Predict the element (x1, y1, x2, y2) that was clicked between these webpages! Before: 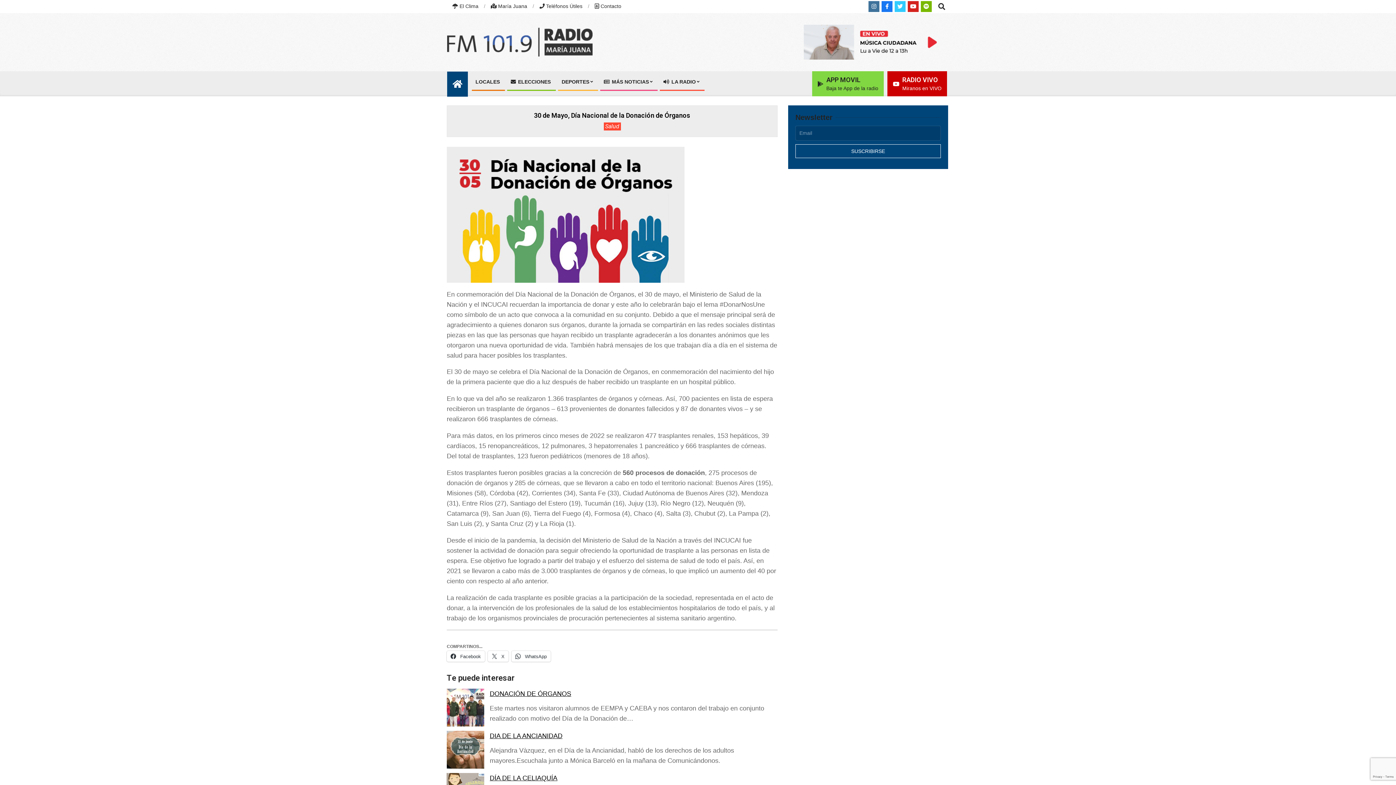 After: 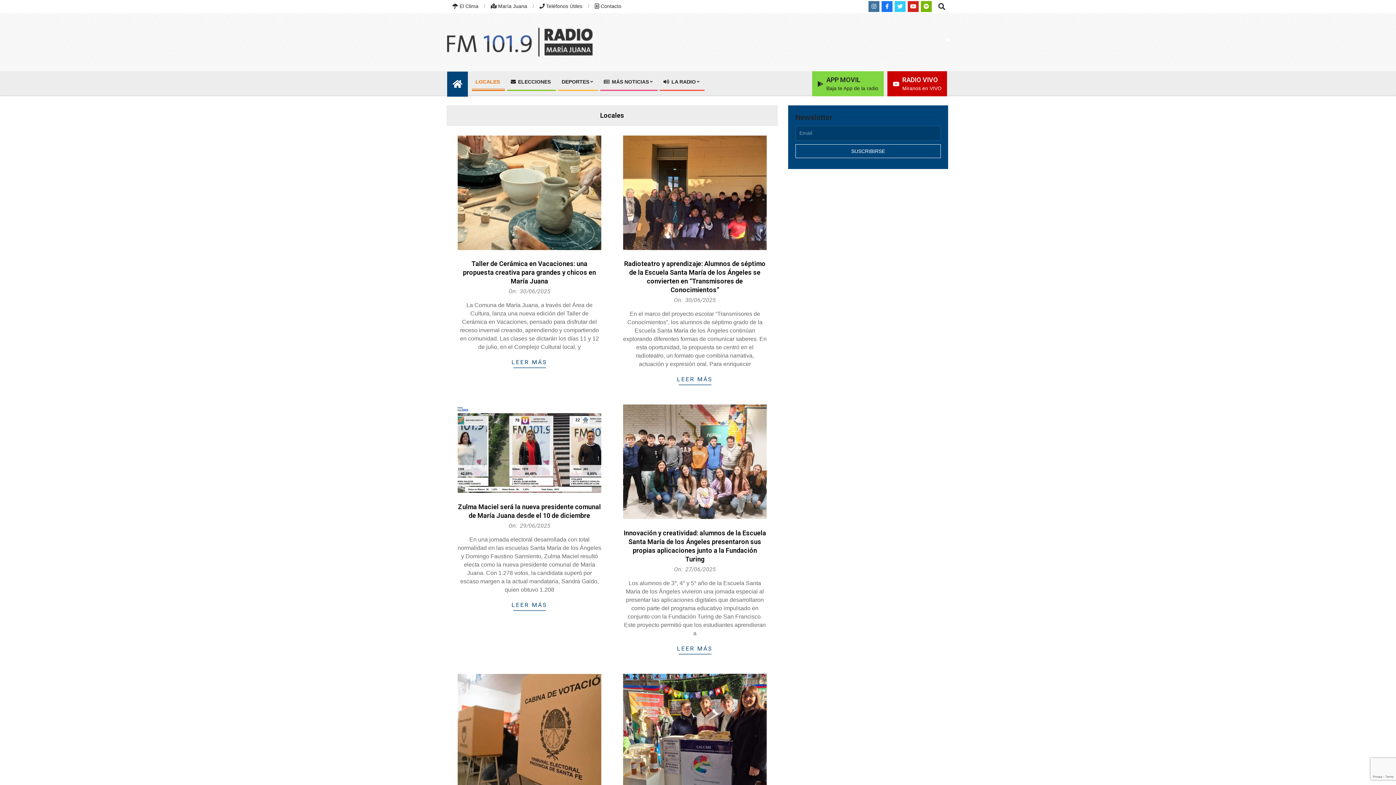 Action: bbox: (470, 71, 505, 92) label: LOCALES